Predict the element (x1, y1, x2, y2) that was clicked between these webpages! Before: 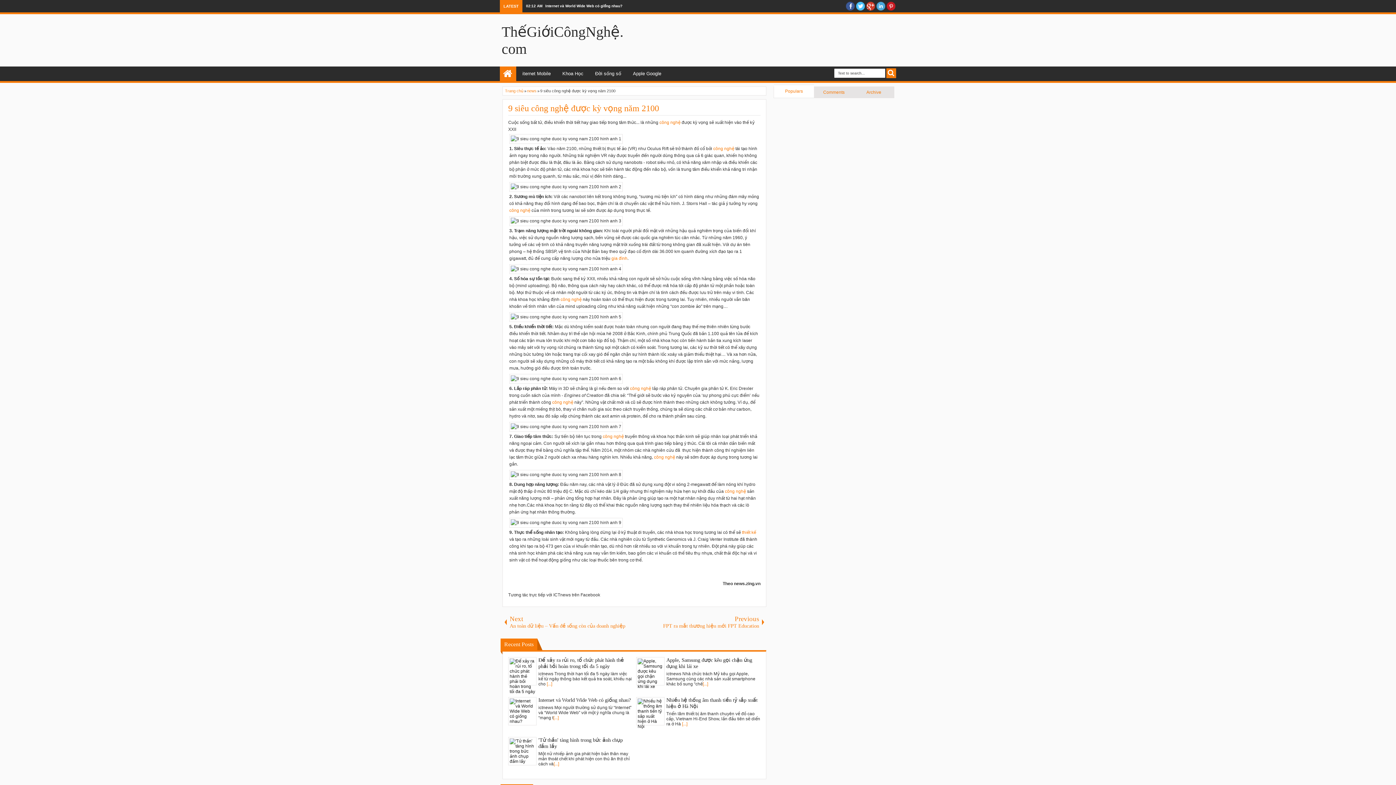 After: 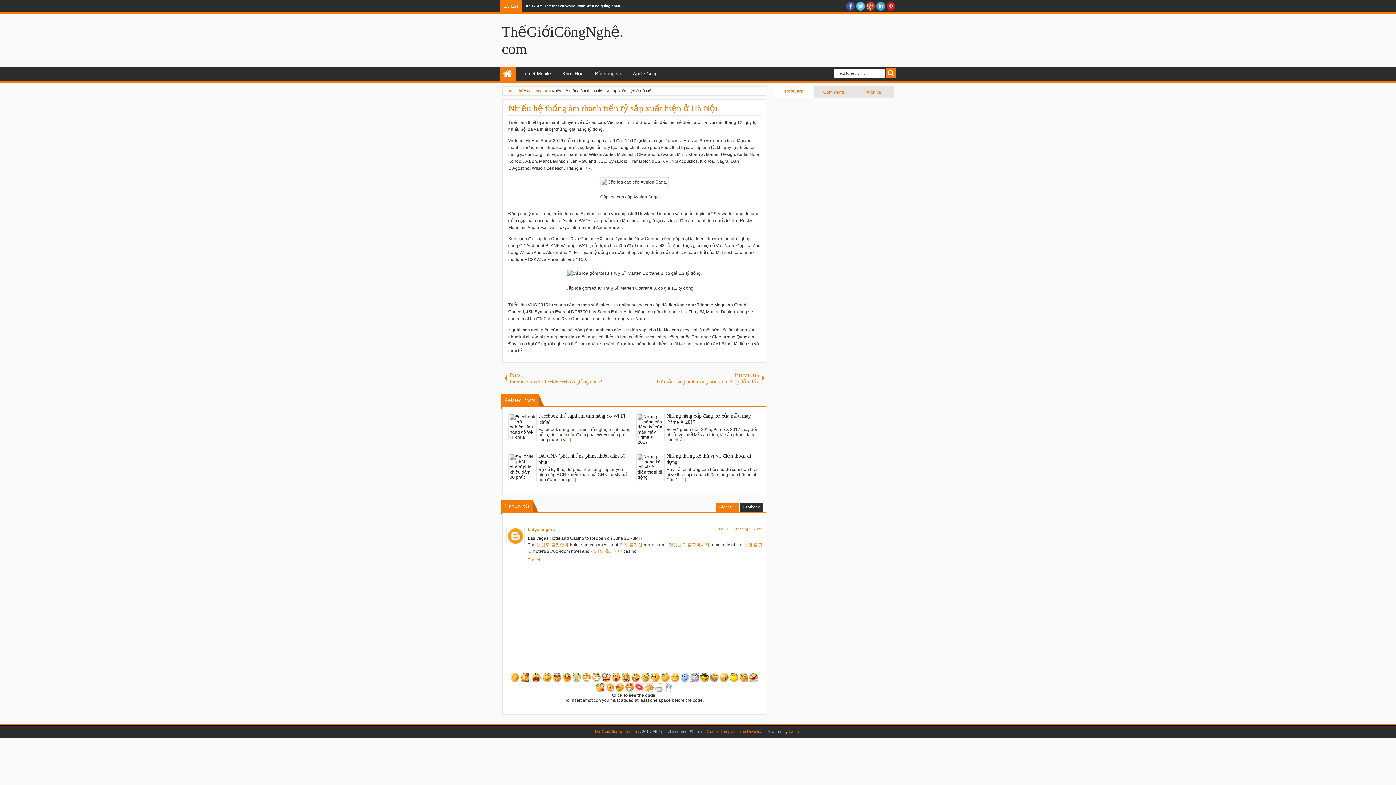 Action: label: [...] bbox: (682, 721, 687, 726)